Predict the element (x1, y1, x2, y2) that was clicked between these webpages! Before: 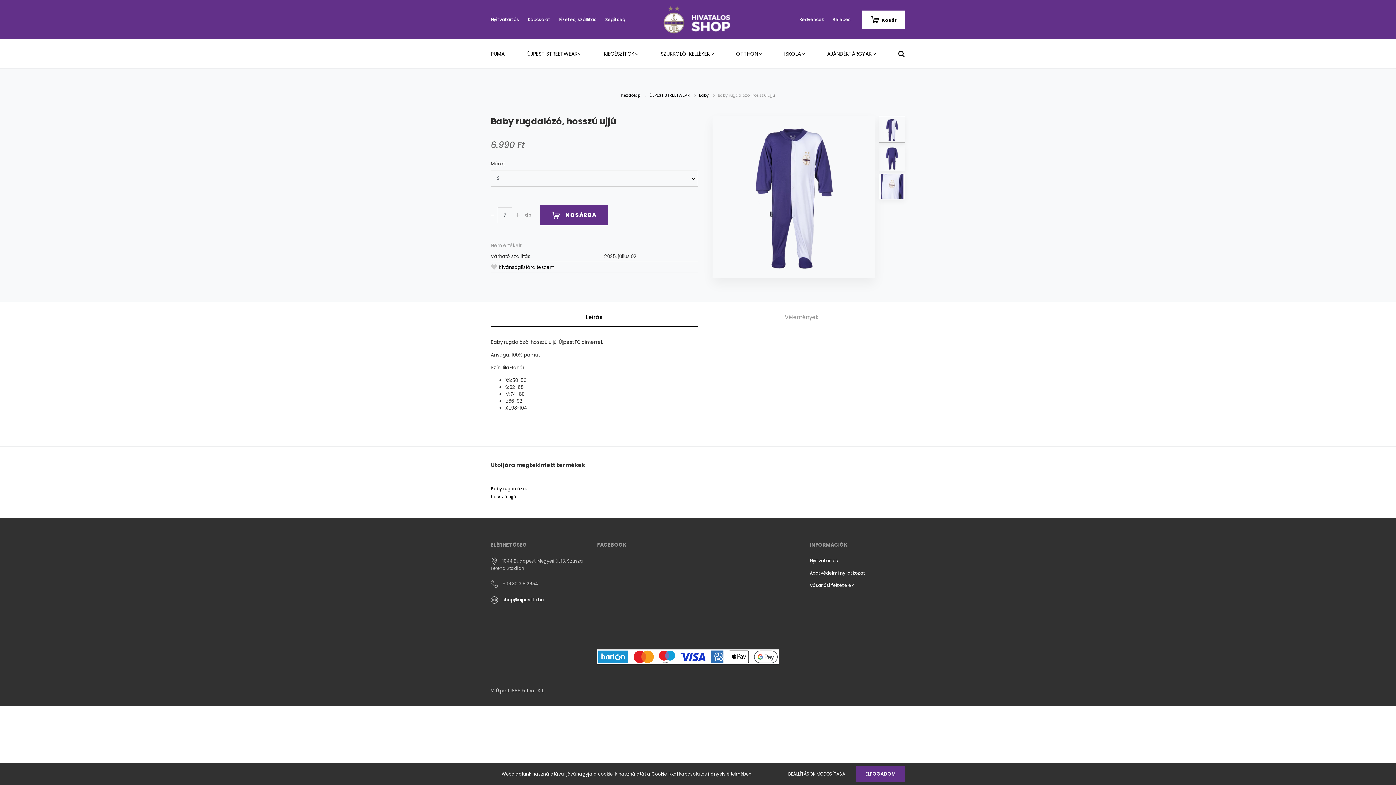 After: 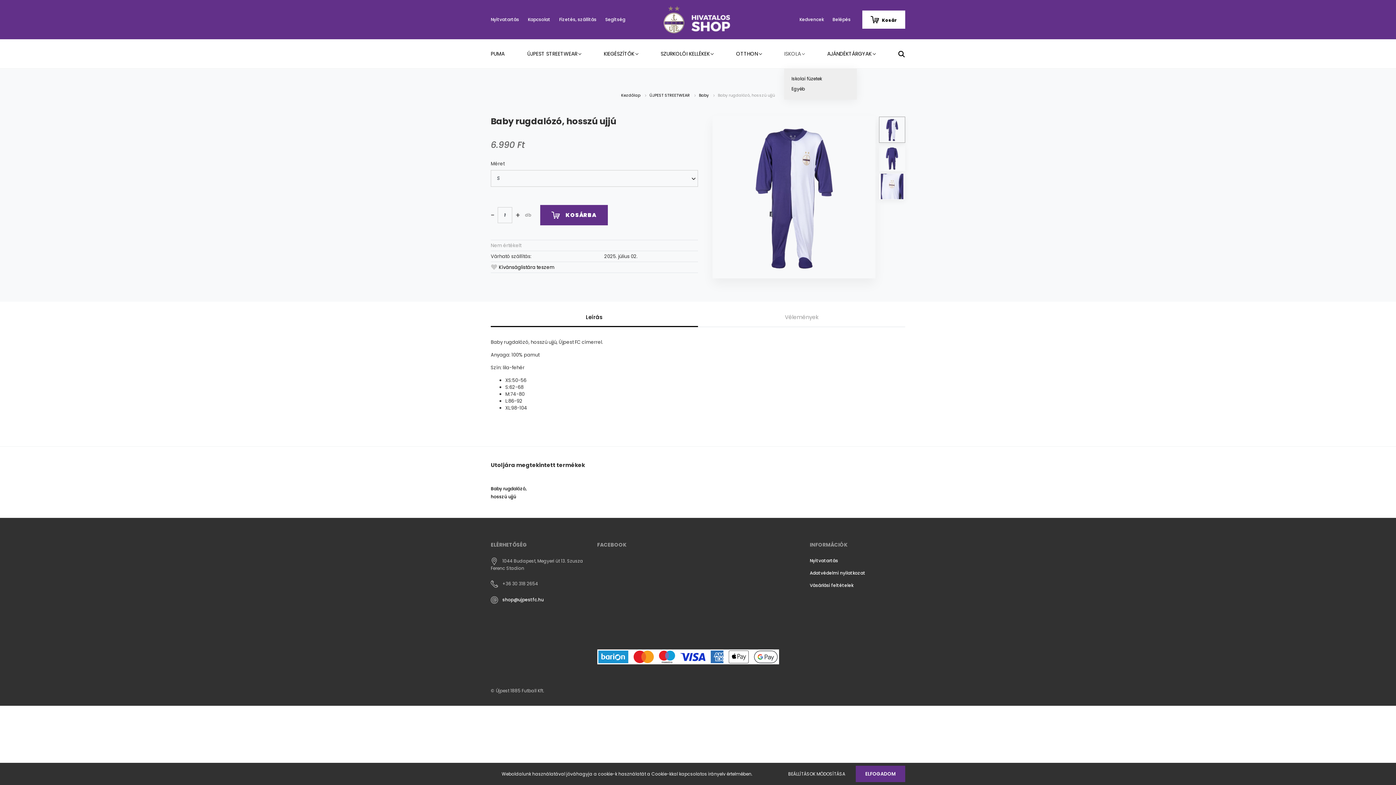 Action: bbox: (784, 39, 827, 68) label: ISKOLA 